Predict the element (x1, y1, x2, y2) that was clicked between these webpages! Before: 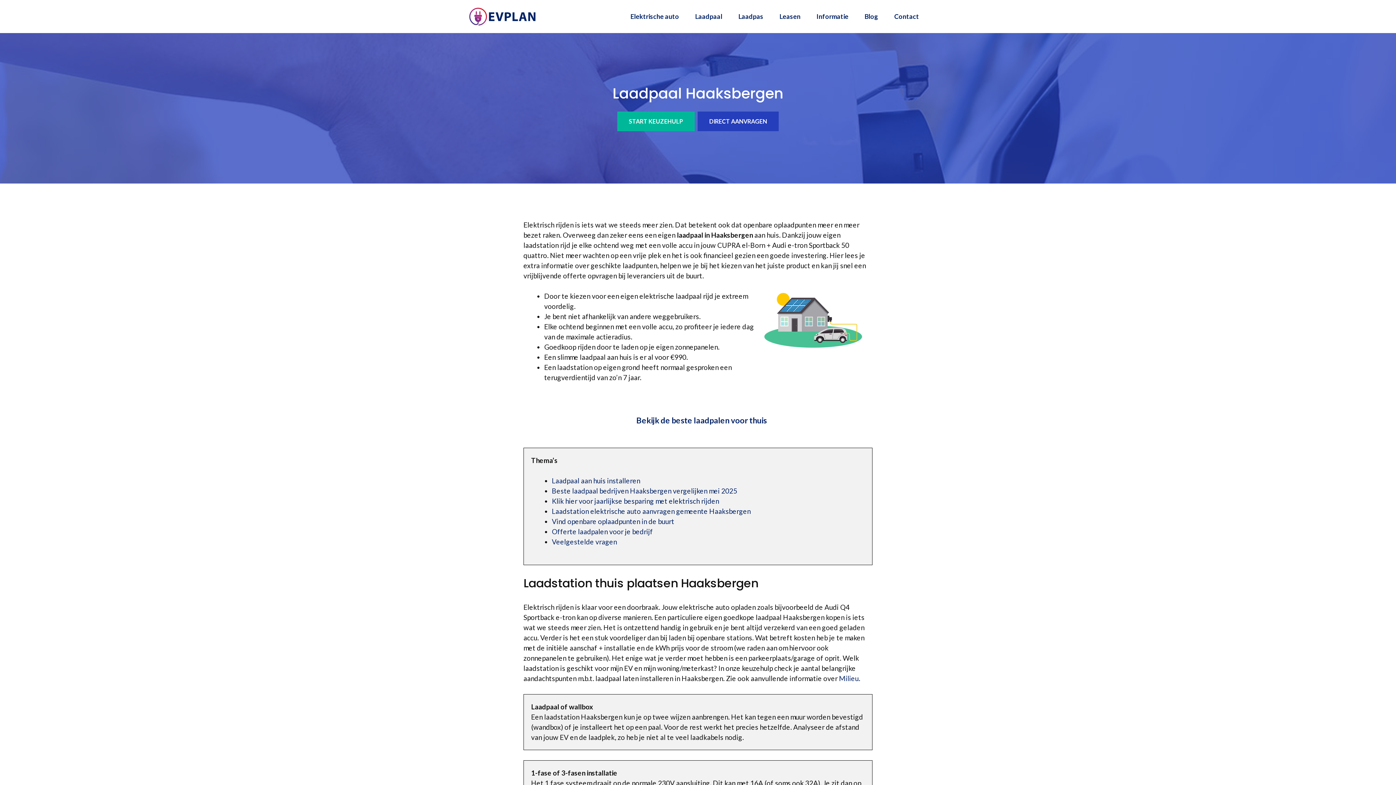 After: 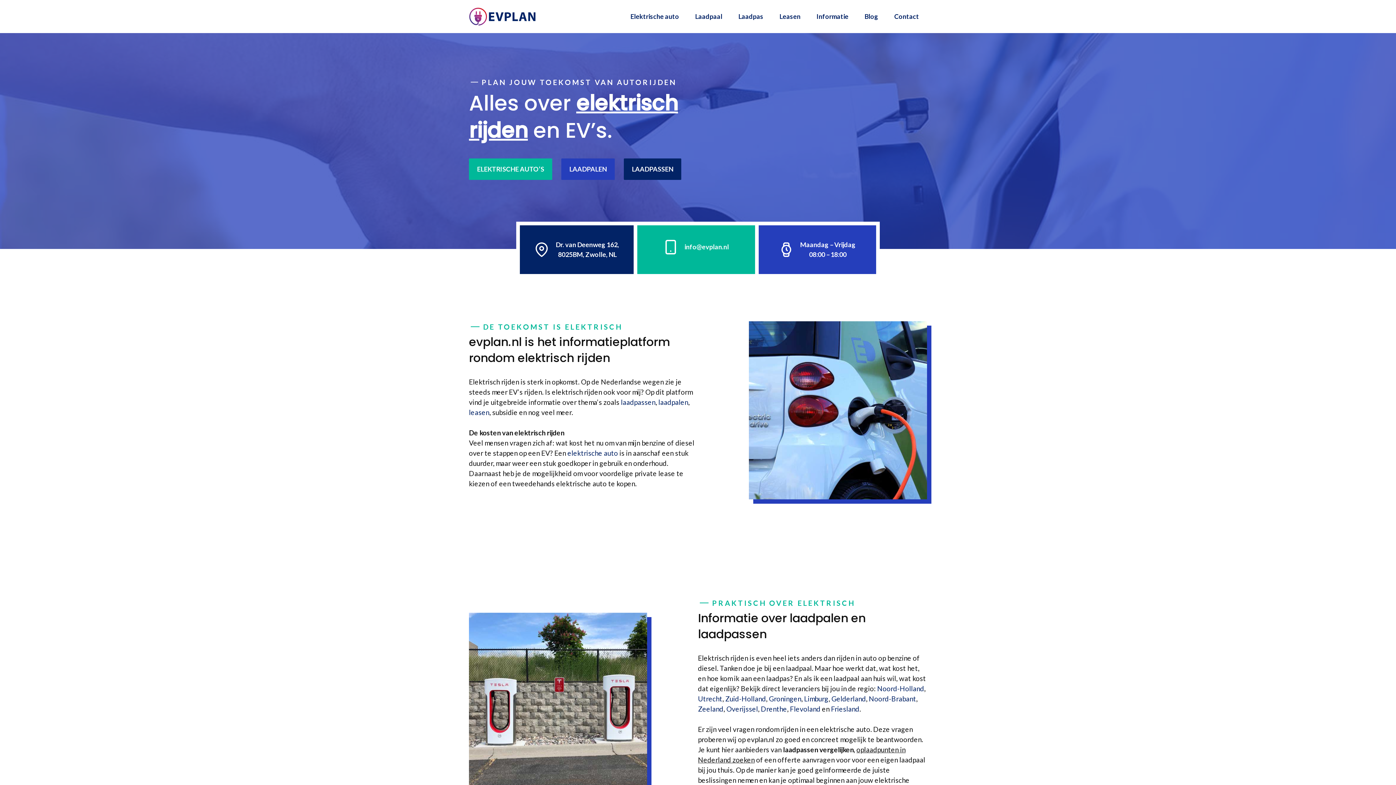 Action: bbox: (469, 11, 538, 19)